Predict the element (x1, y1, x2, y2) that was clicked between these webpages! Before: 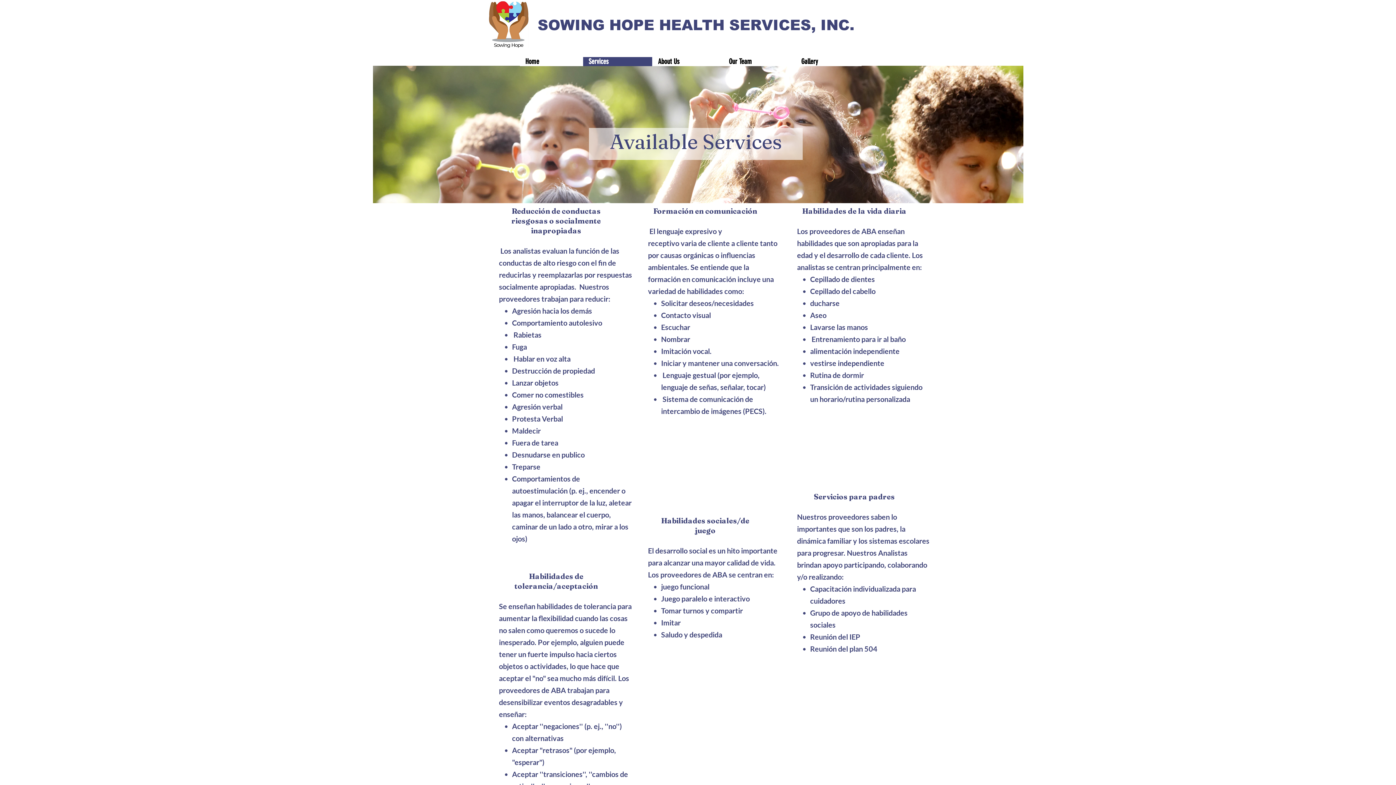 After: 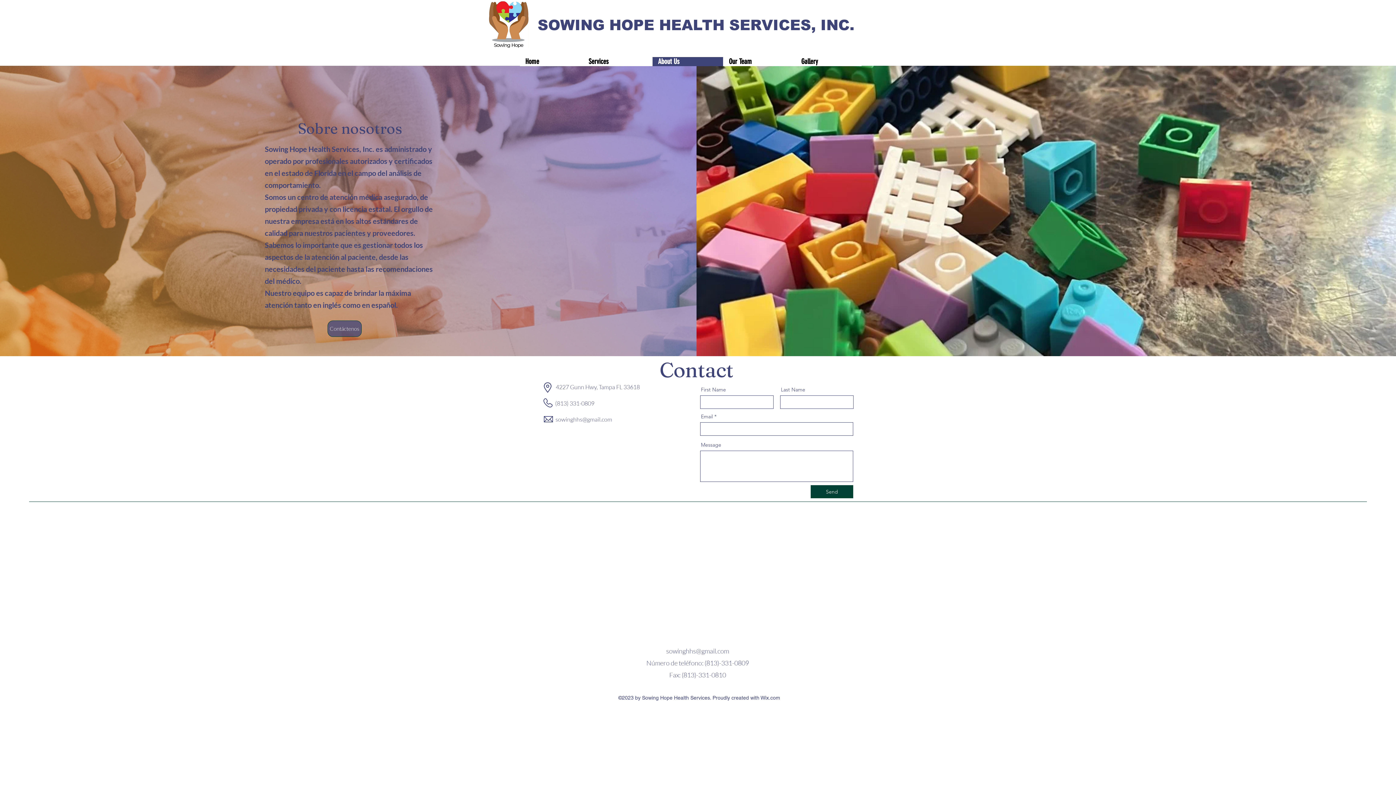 Action: label: About Us bbox: (652, 57, 723, 66)